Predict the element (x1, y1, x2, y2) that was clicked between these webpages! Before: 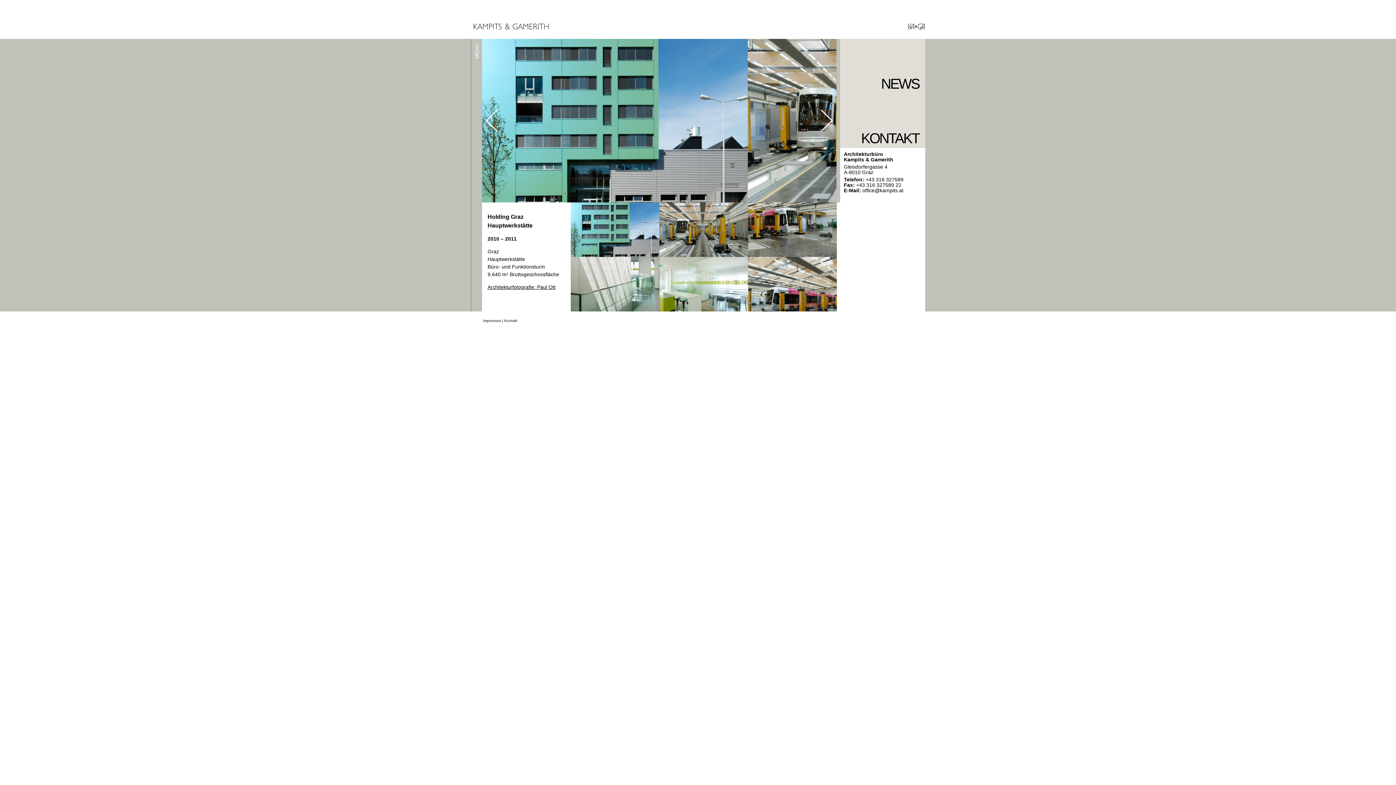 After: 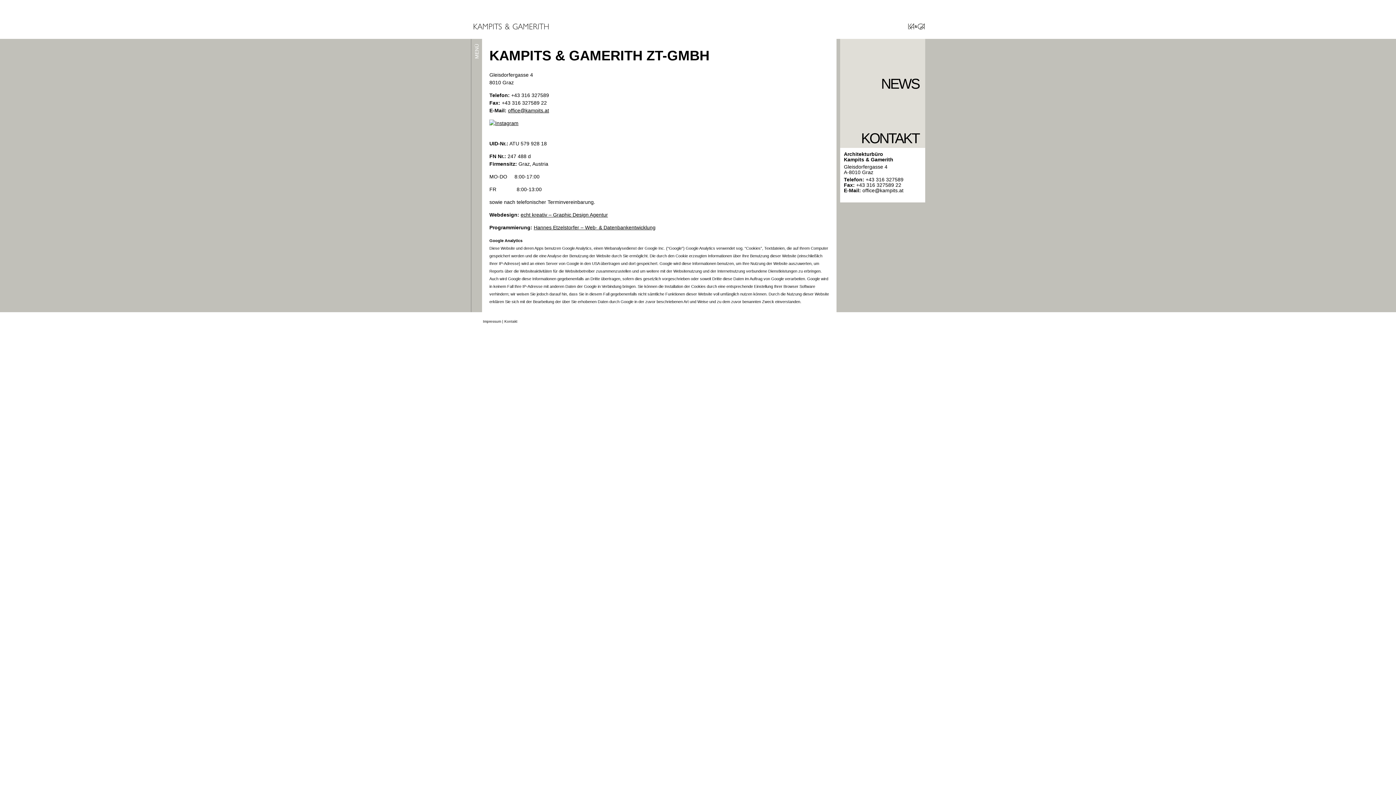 Action: bbox: (483, 318, 524, 322) label: Impressum | Kontakt